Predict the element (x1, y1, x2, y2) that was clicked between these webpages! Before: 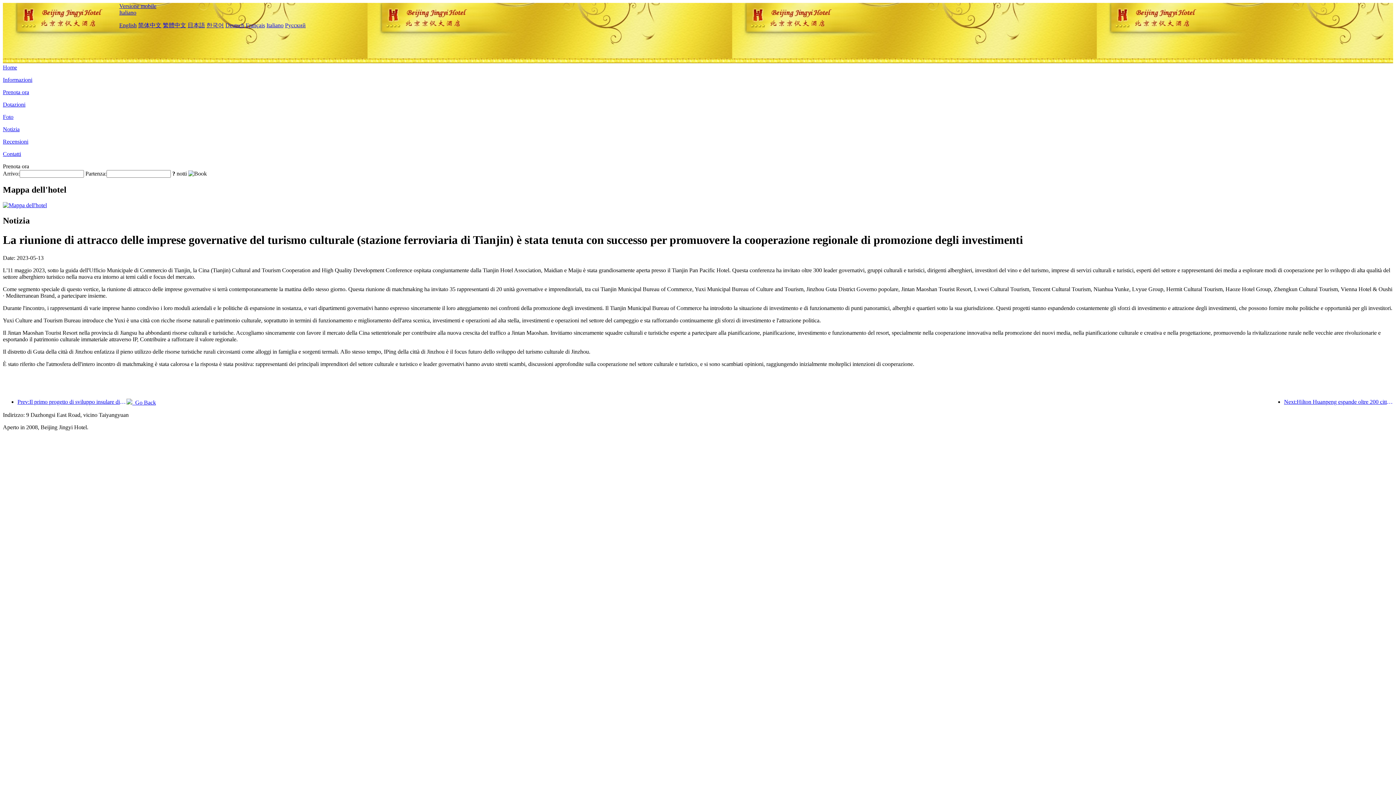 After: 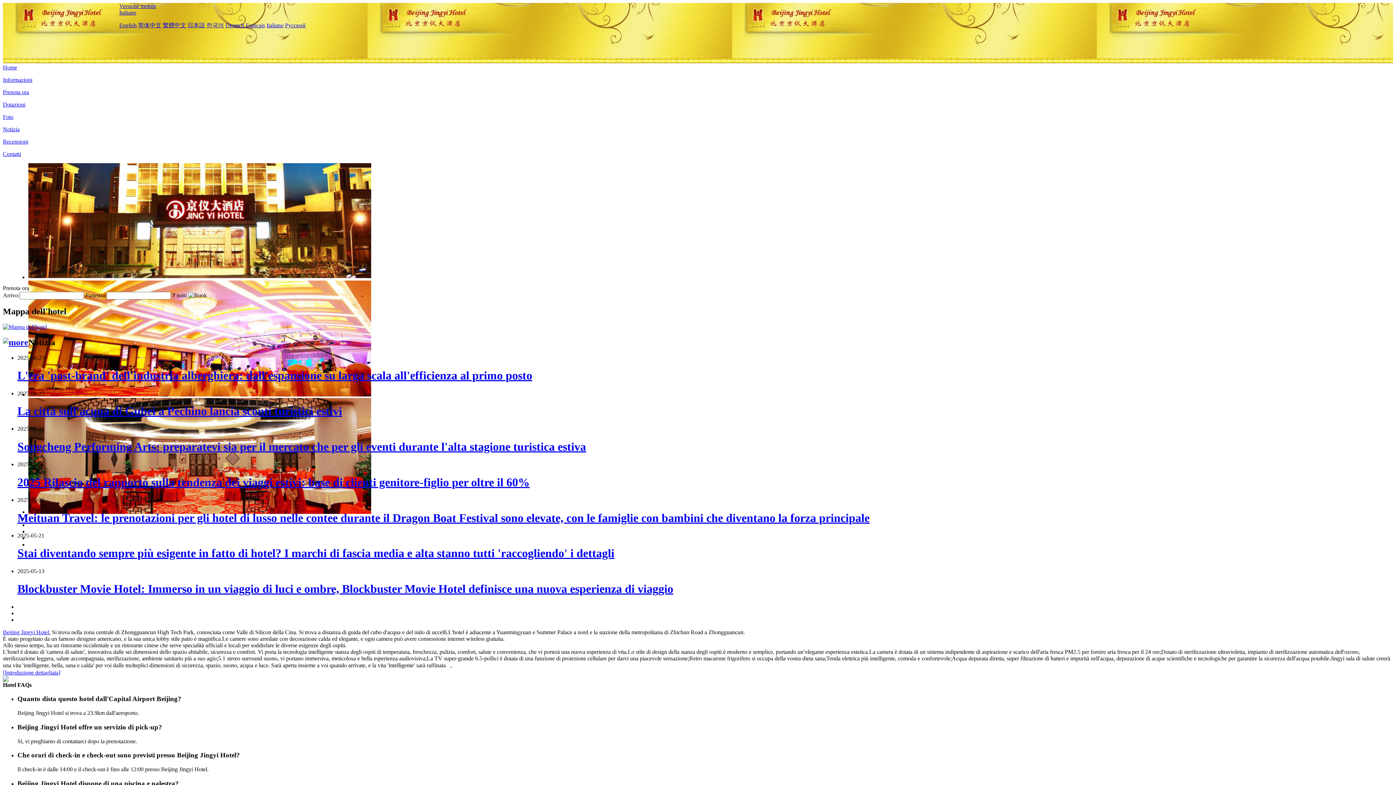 Action: bbox: (2, 64, 17, 70) label: Home